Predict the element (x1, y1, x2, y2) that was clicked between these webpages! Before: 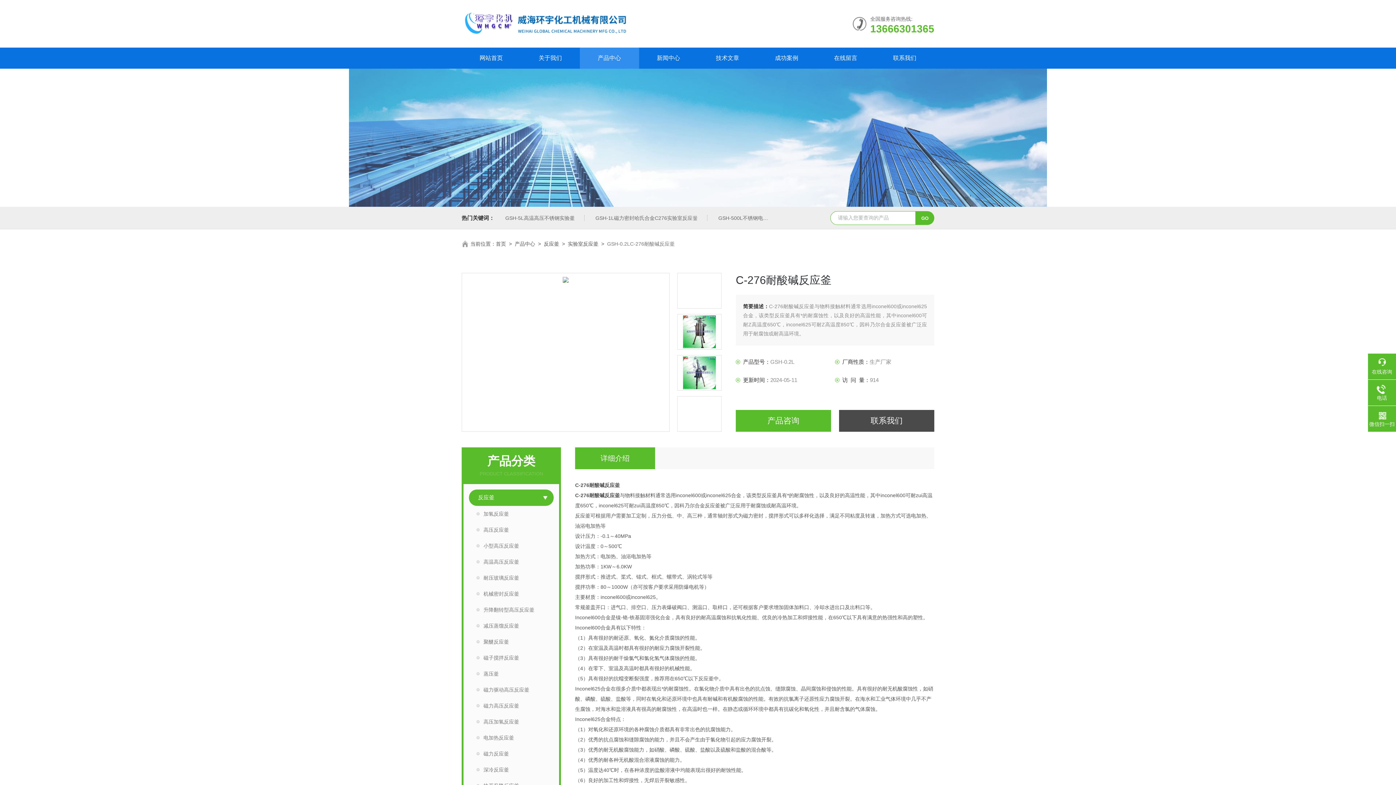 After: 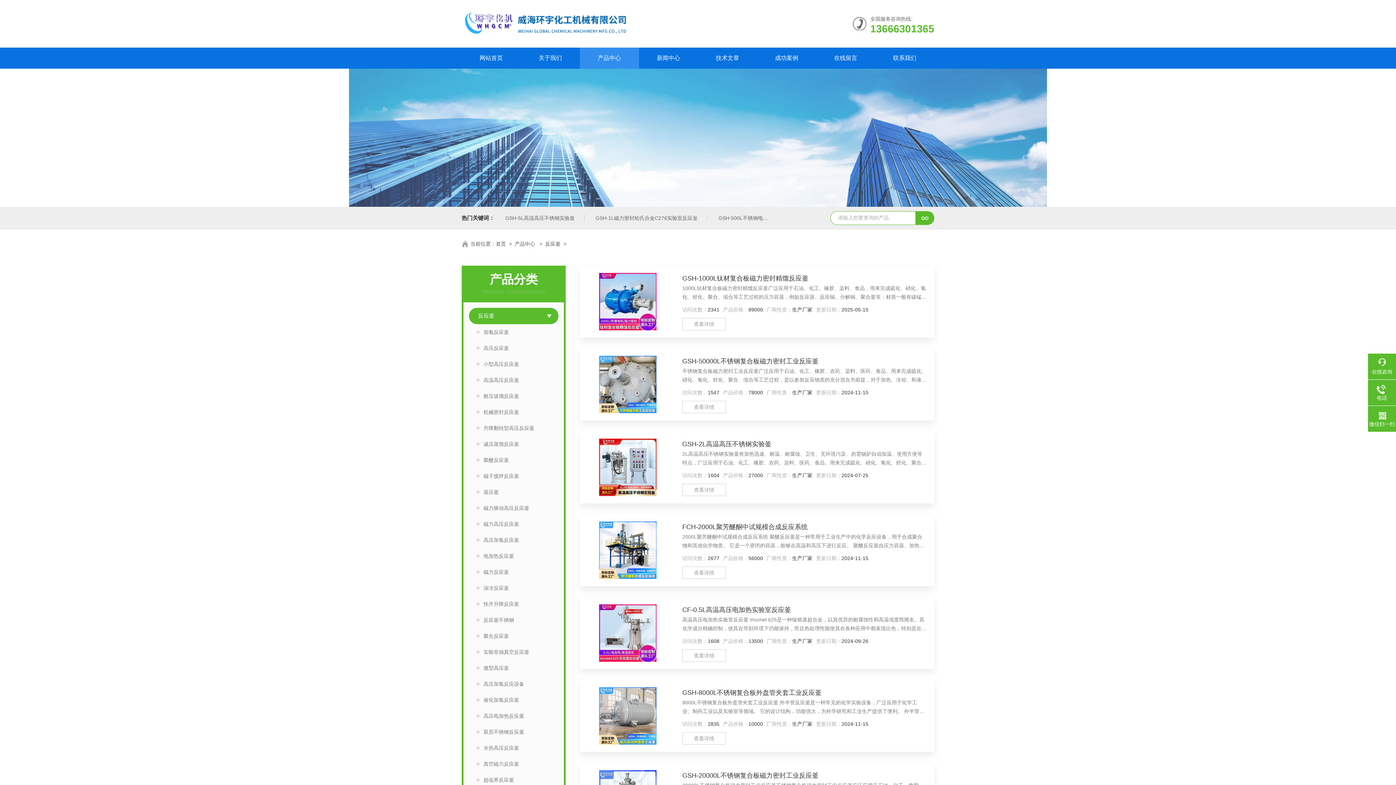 Action: bbox: (544, 241, 559, 246) label: 反应釜